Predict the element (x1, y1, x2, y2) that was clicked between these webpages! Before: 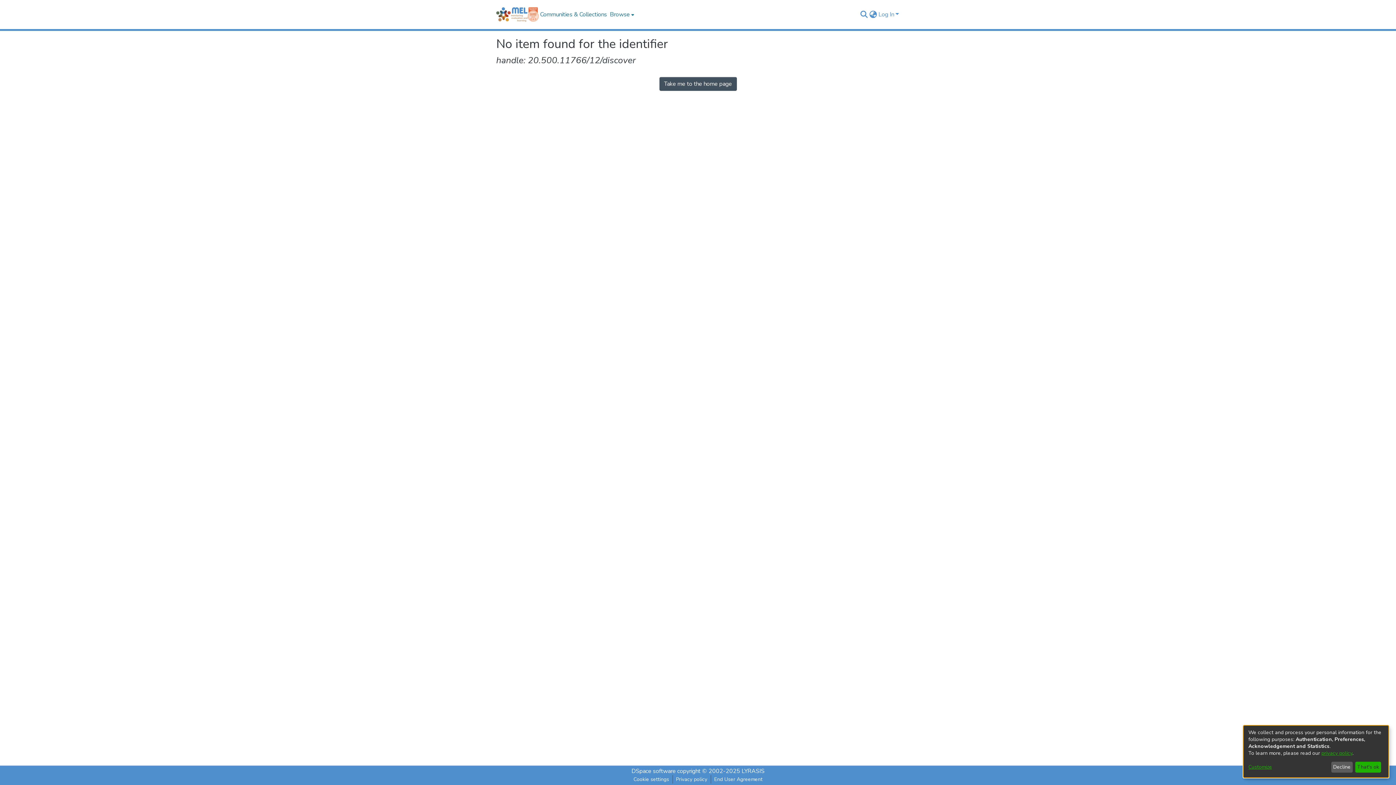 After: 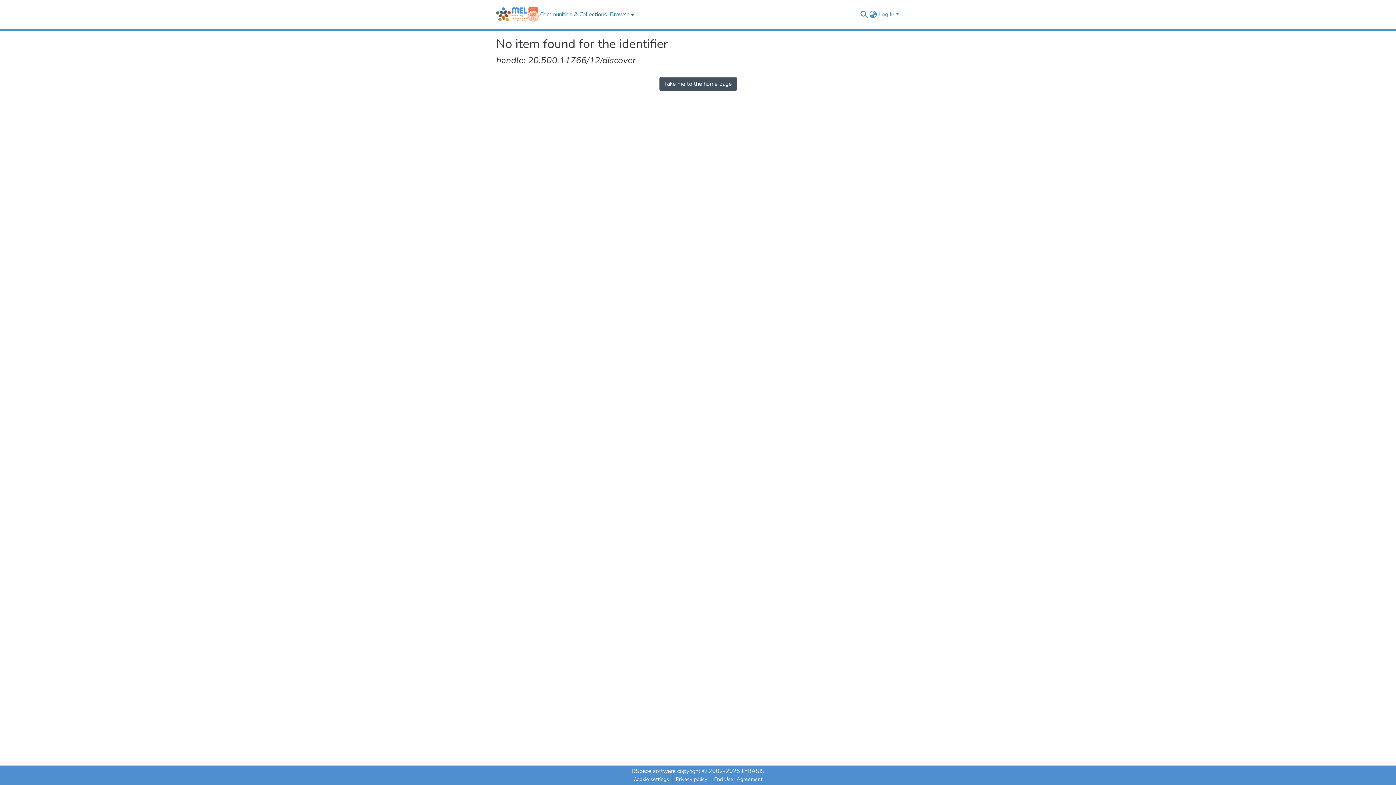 Action: bbox: (1355, 762, 1381, 773) label: That's ok